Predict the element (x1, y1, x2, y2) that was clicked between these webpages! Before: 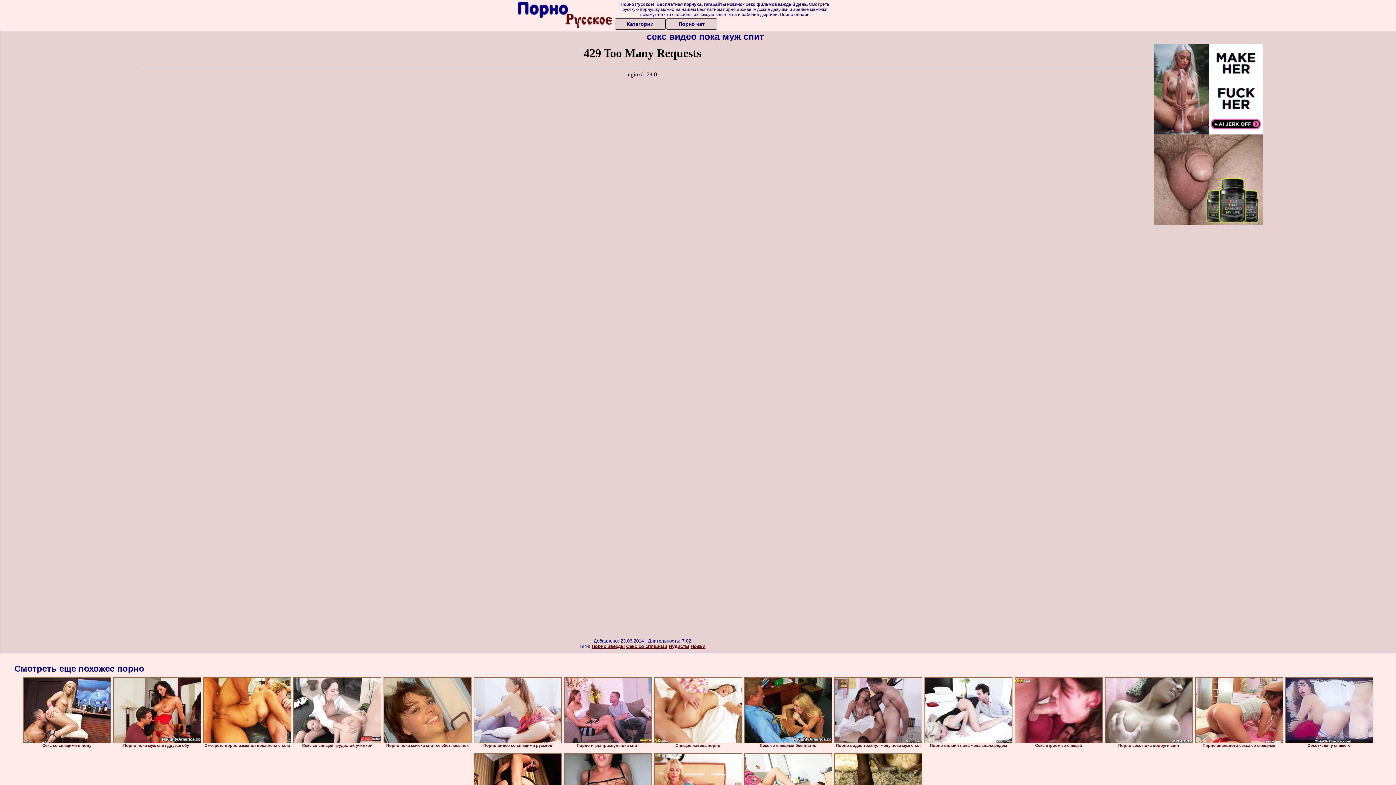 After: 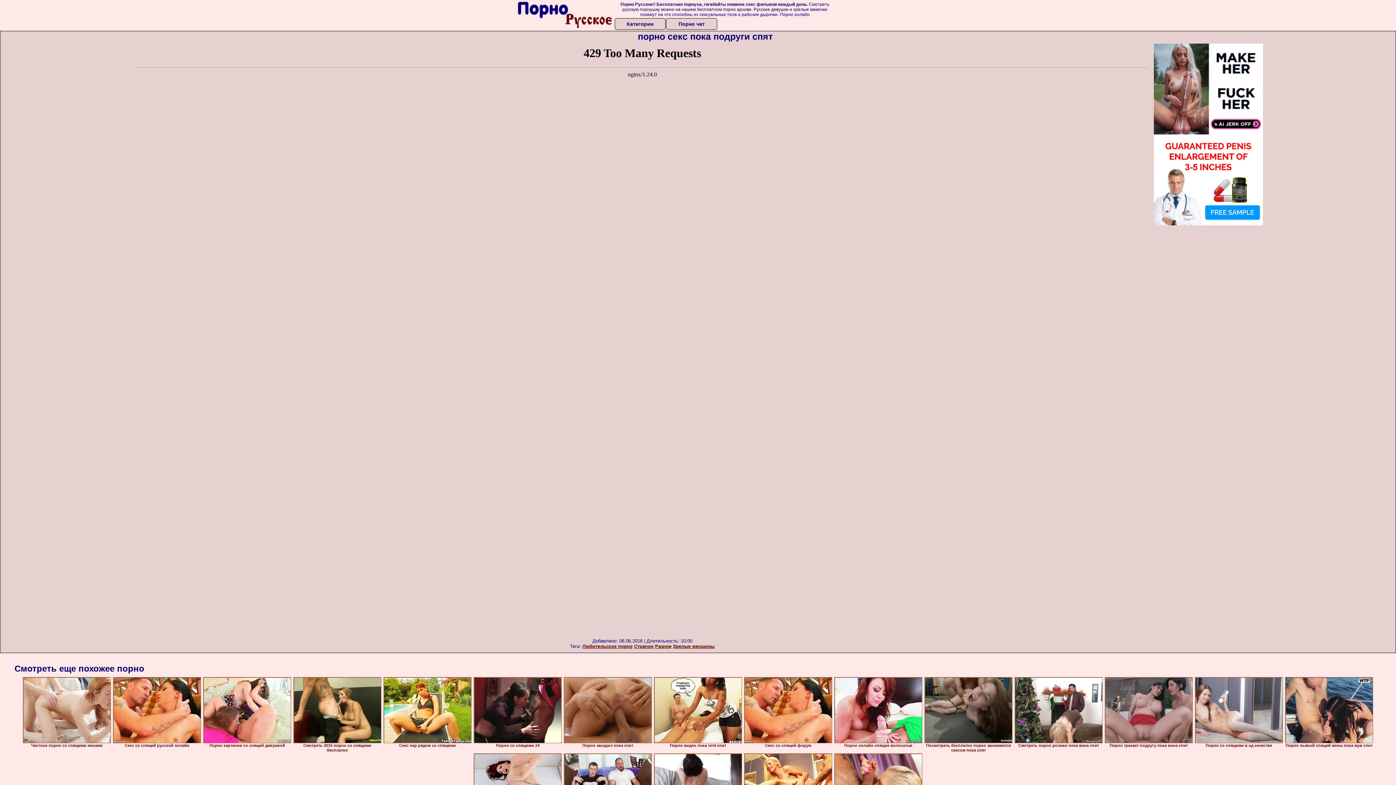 Action: bbox: (1105, 677, 1193, 743)